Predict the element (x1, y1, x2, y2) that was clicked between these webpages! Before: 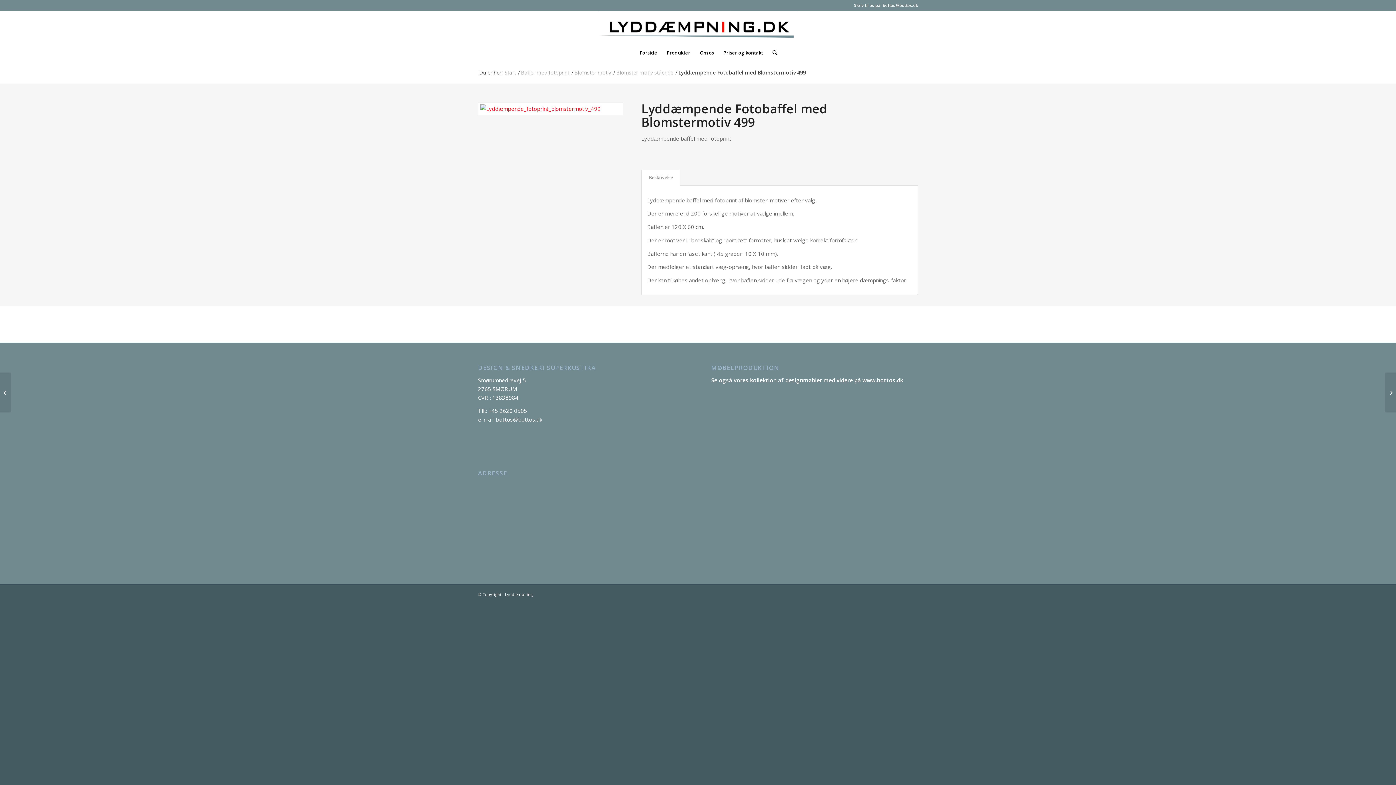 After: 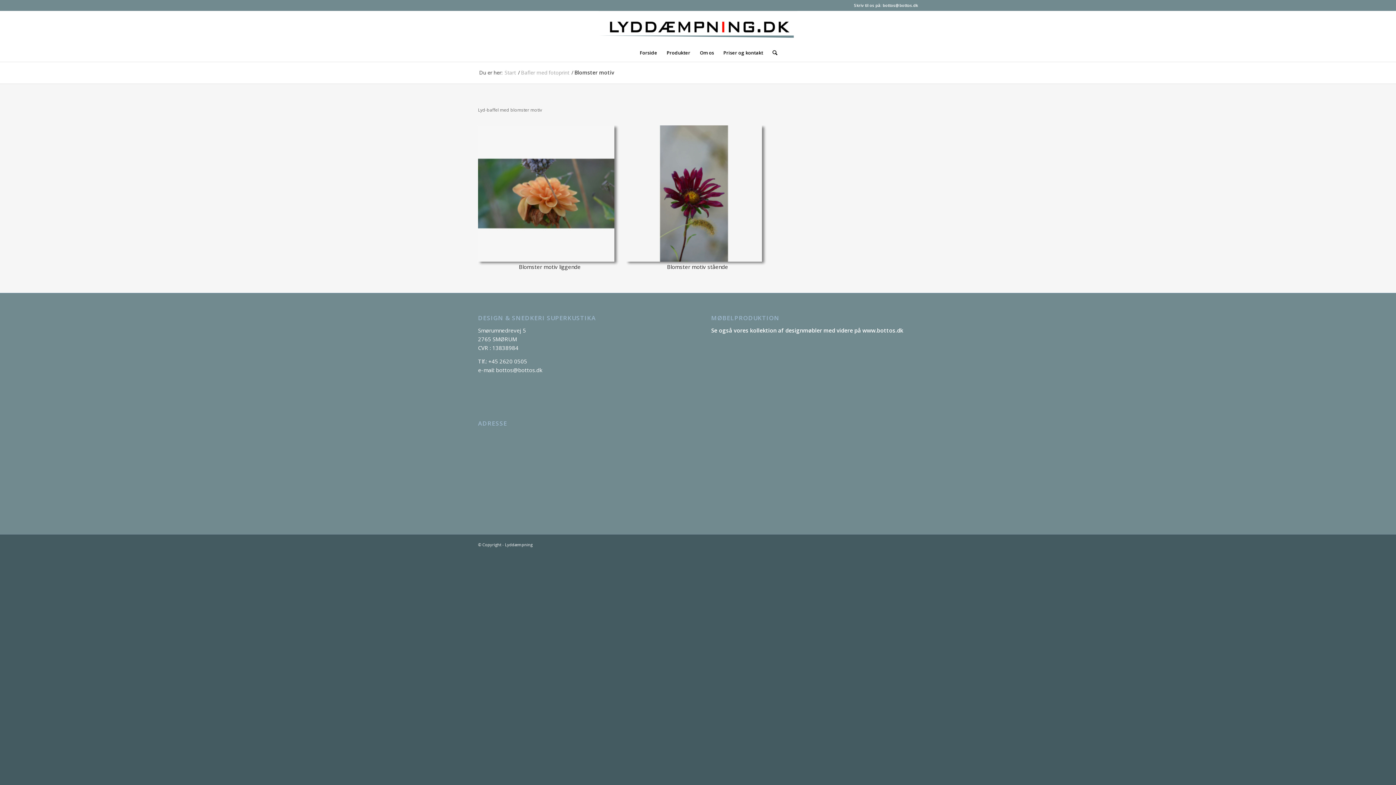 Action: bbox: (573, 69, 612, 75) label: Blomster motiv